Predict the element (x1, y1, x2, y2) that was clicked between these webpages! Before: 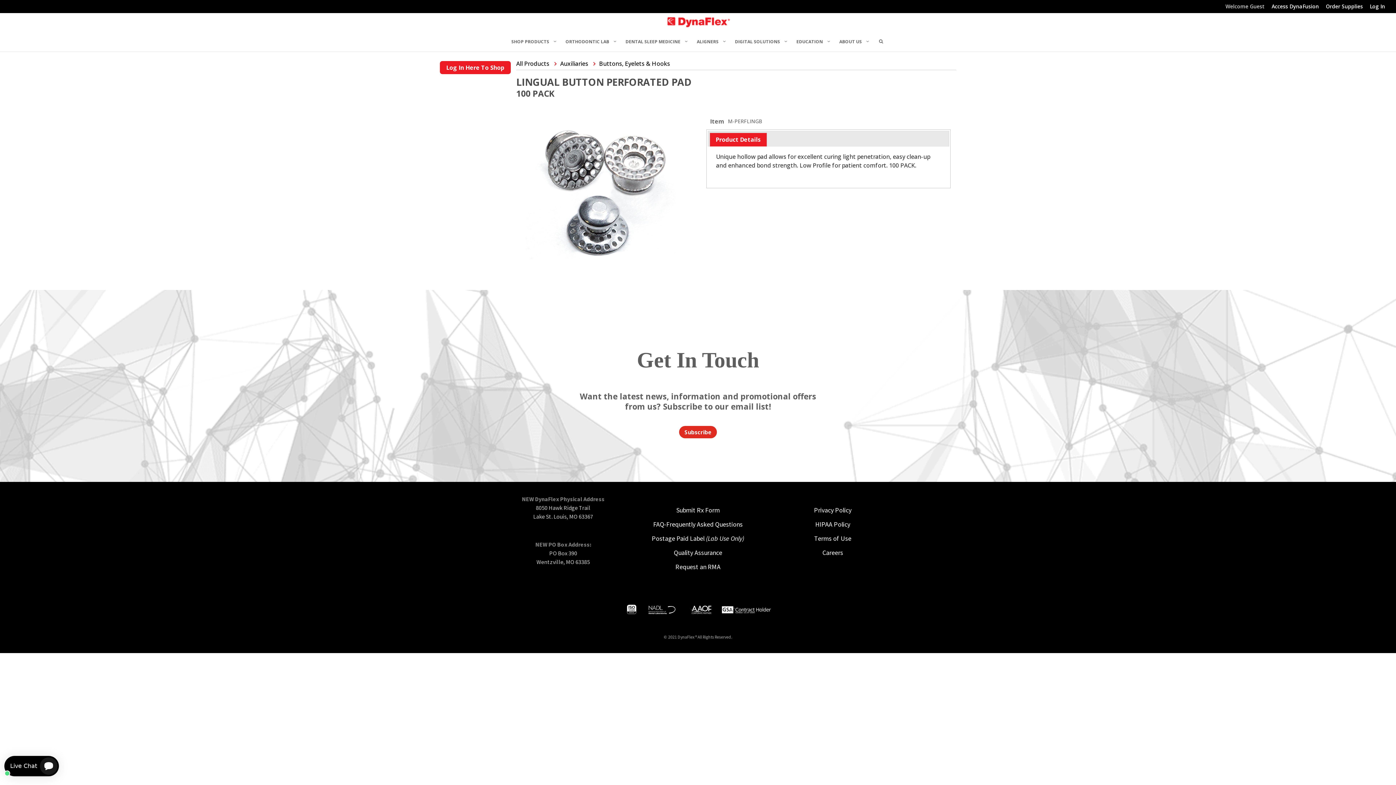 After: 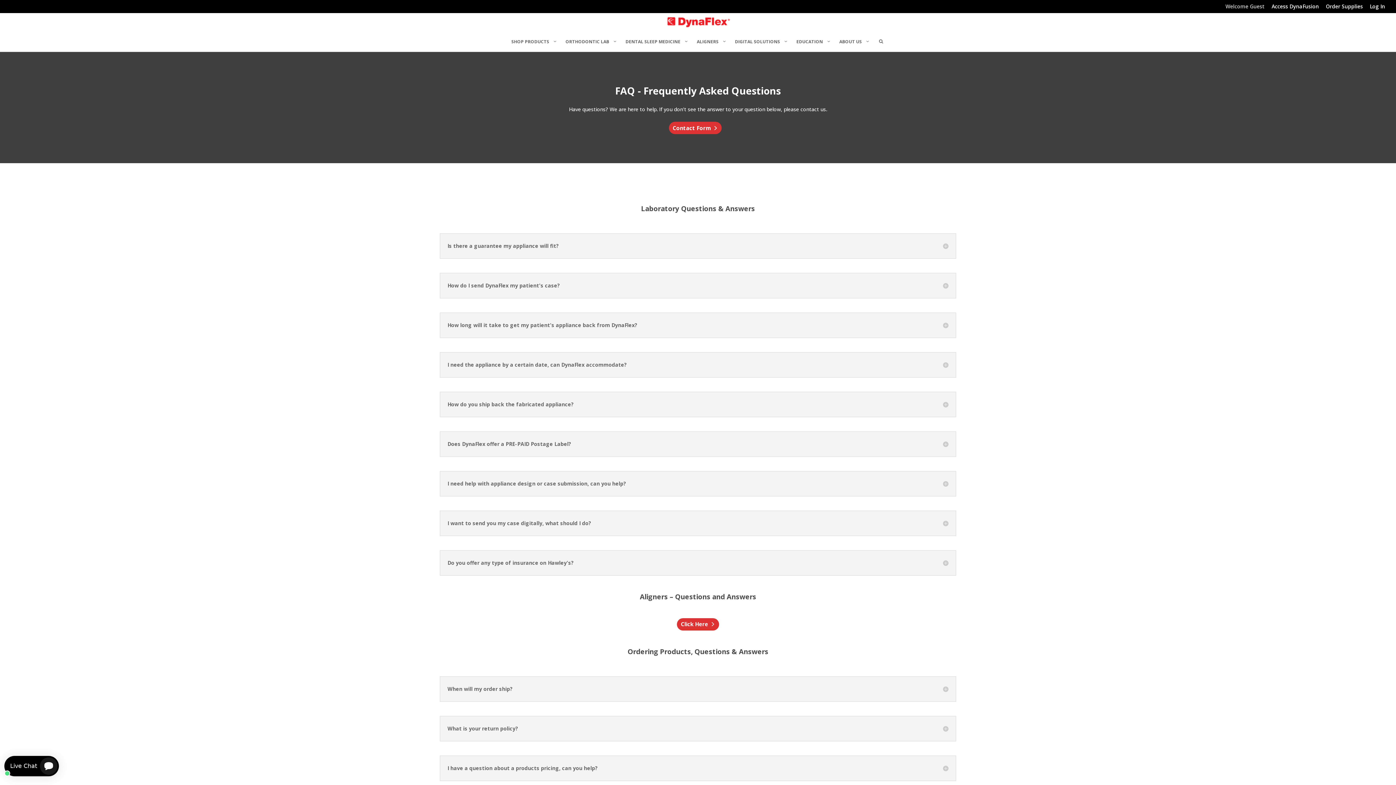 Action: label: FAQ-Frequently Asked Questions bbox: (653, 520, 742, 528)